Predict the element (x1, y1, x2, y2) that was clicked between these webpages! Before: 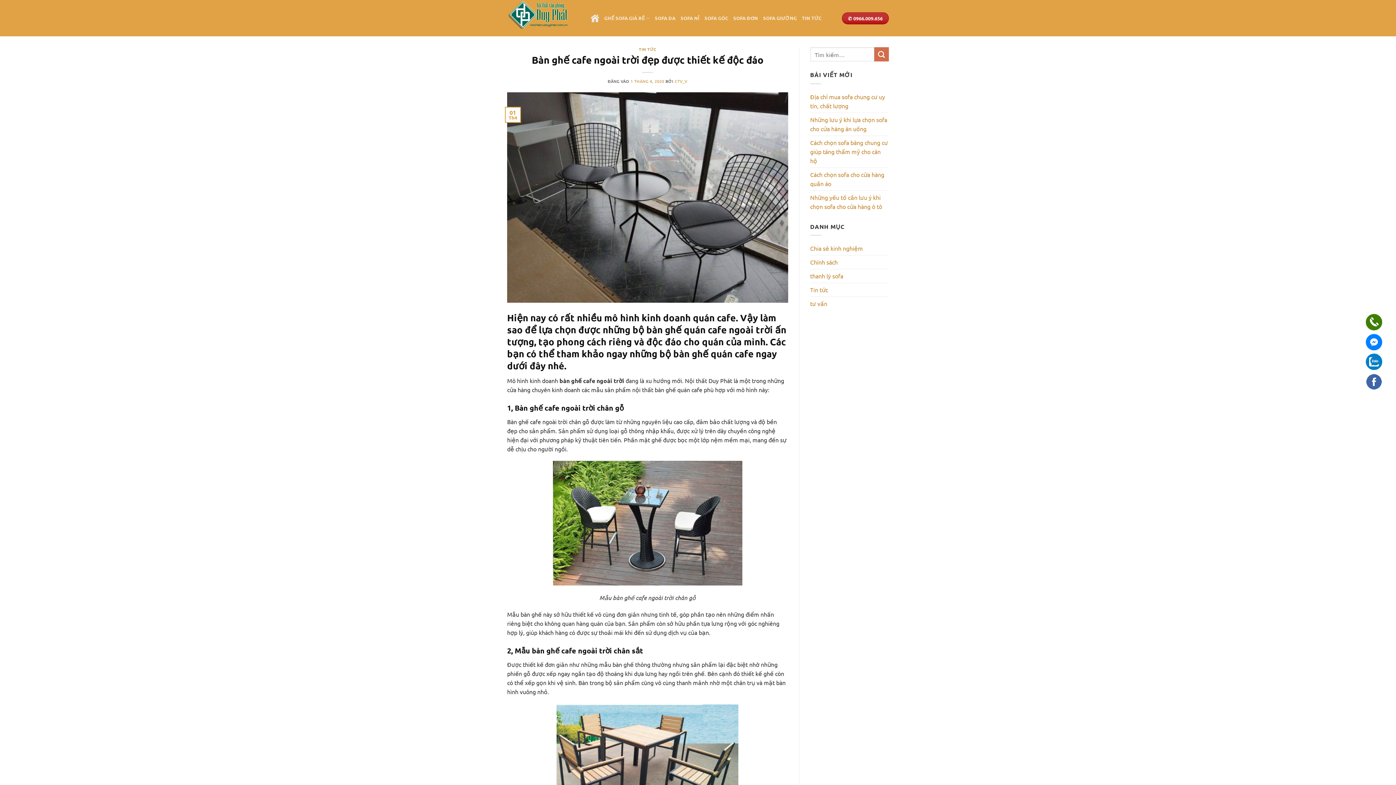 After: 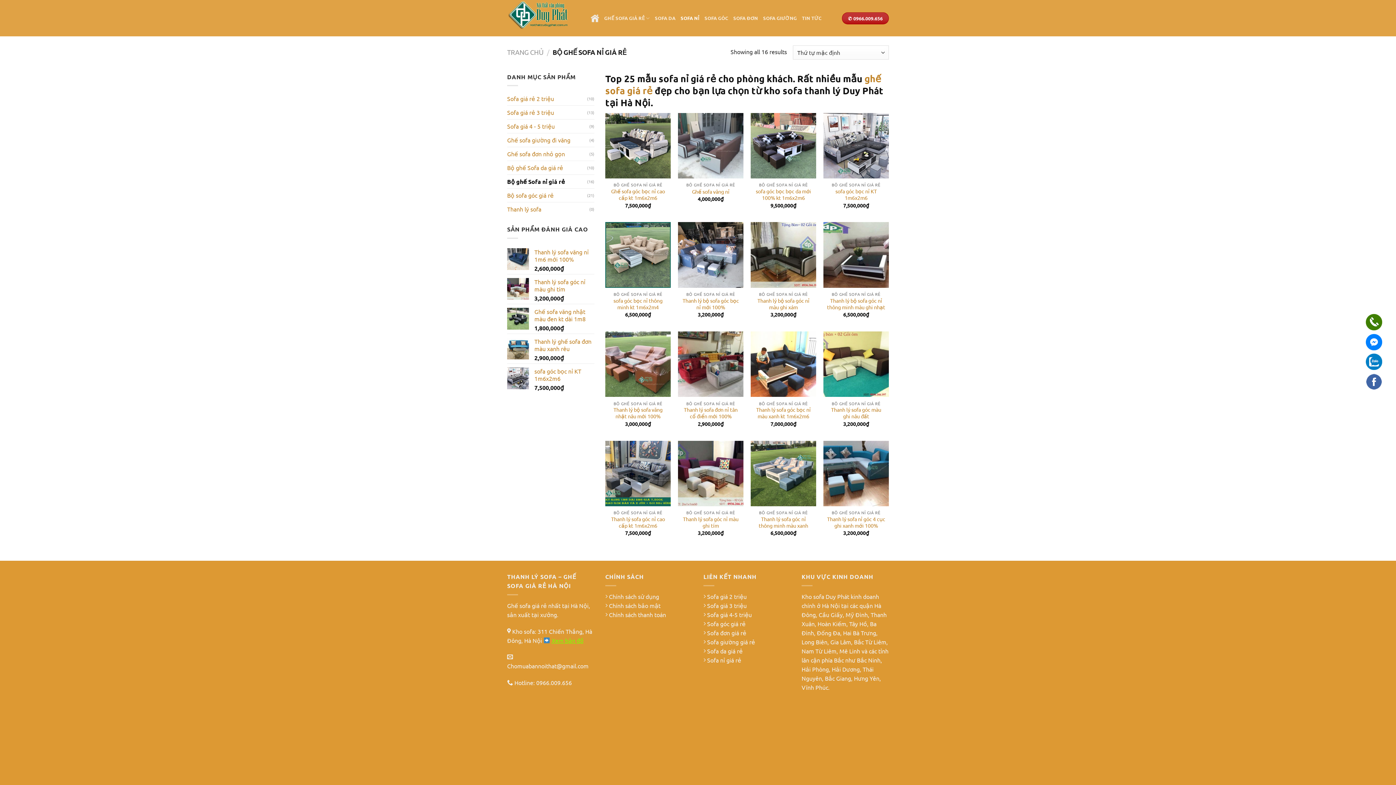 Action: bbox: (680, 10, 699, 25) label: SOFA NỈ